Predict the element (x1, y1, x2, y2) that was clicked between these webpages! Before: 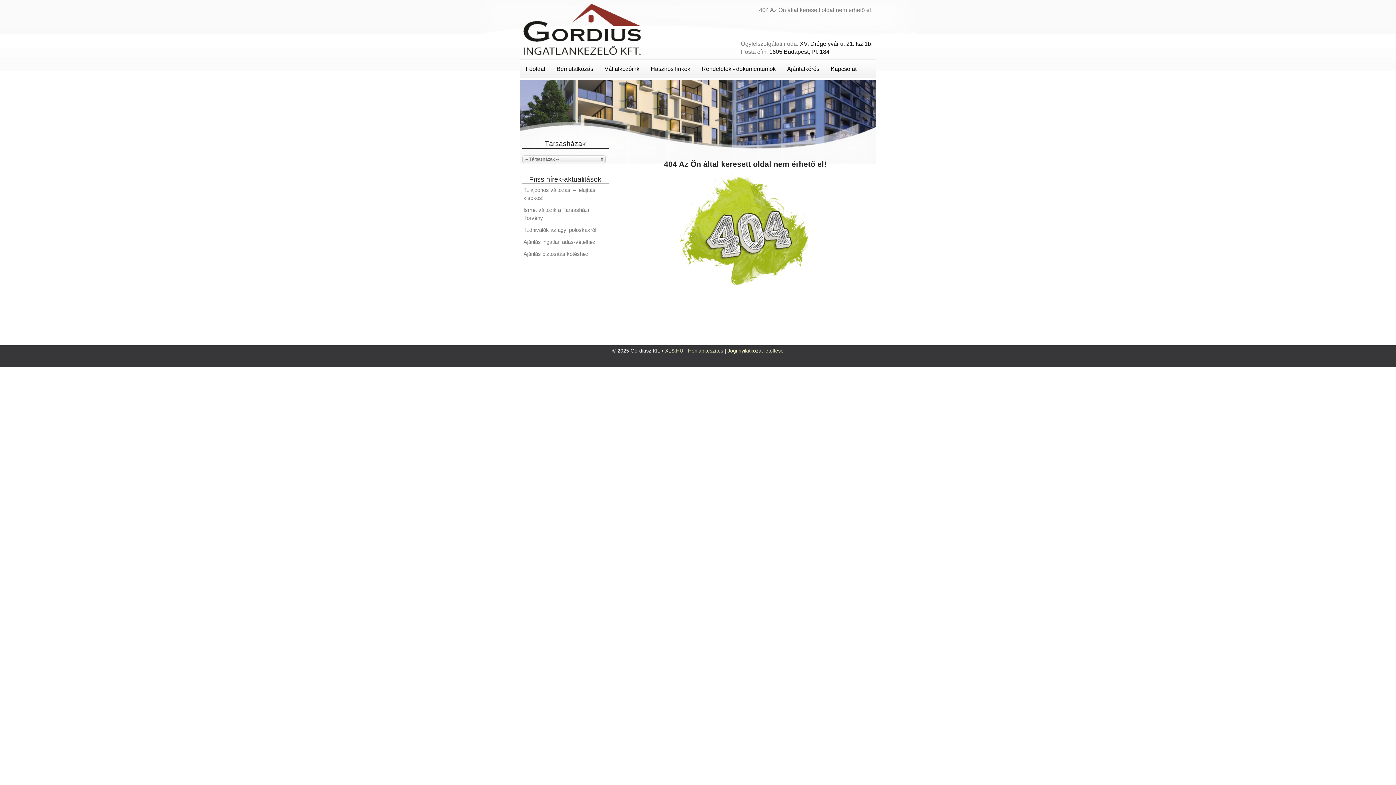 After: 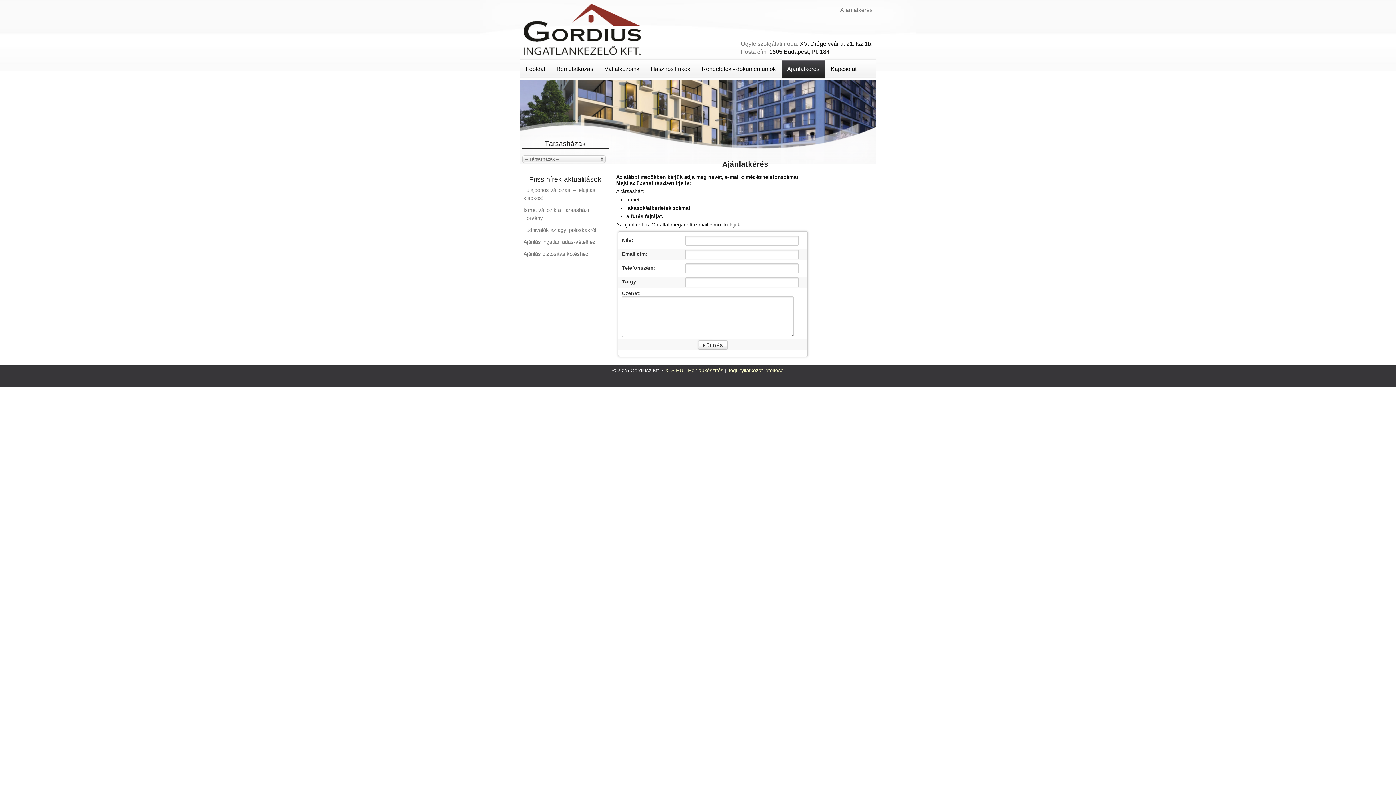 Action: bbox: (781, 58, 825, 80) label: Ajánlatkérés